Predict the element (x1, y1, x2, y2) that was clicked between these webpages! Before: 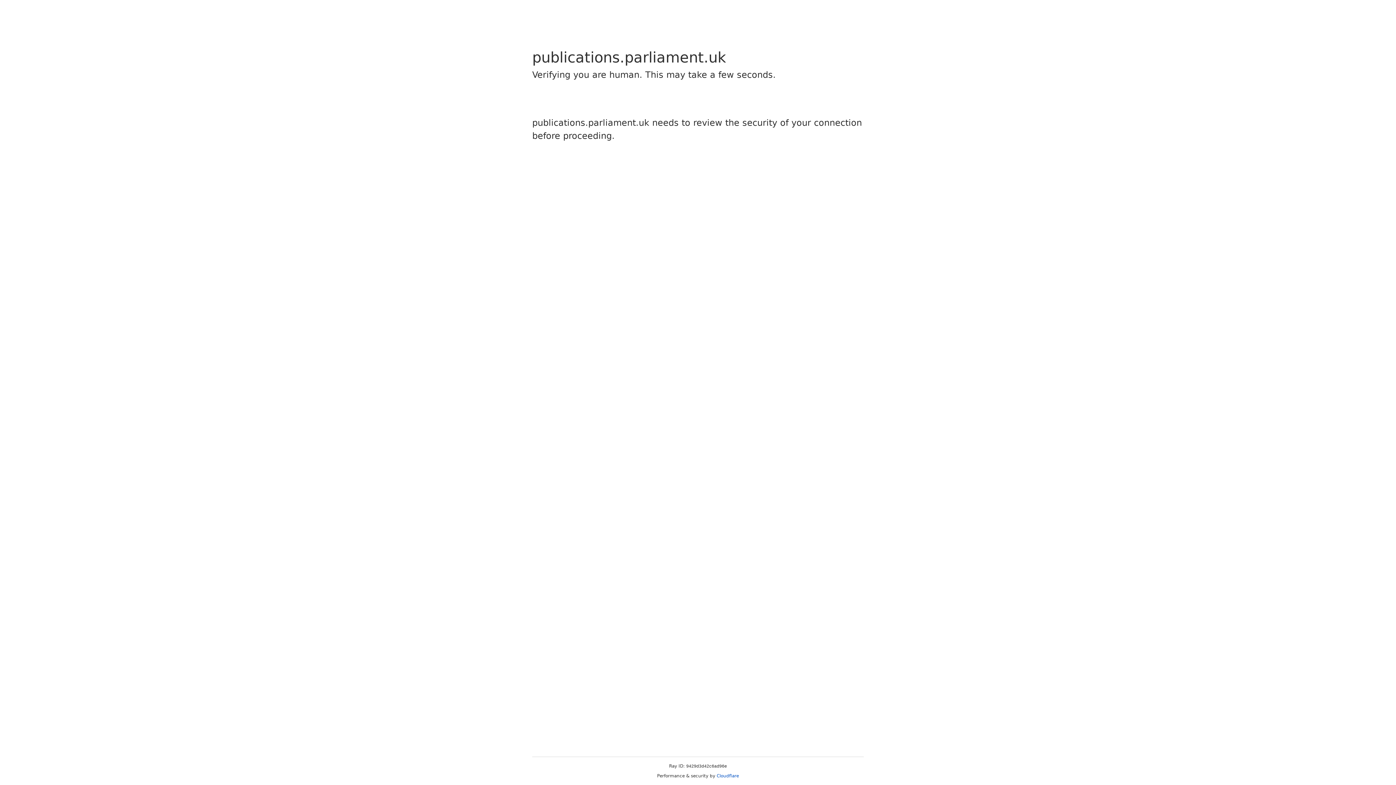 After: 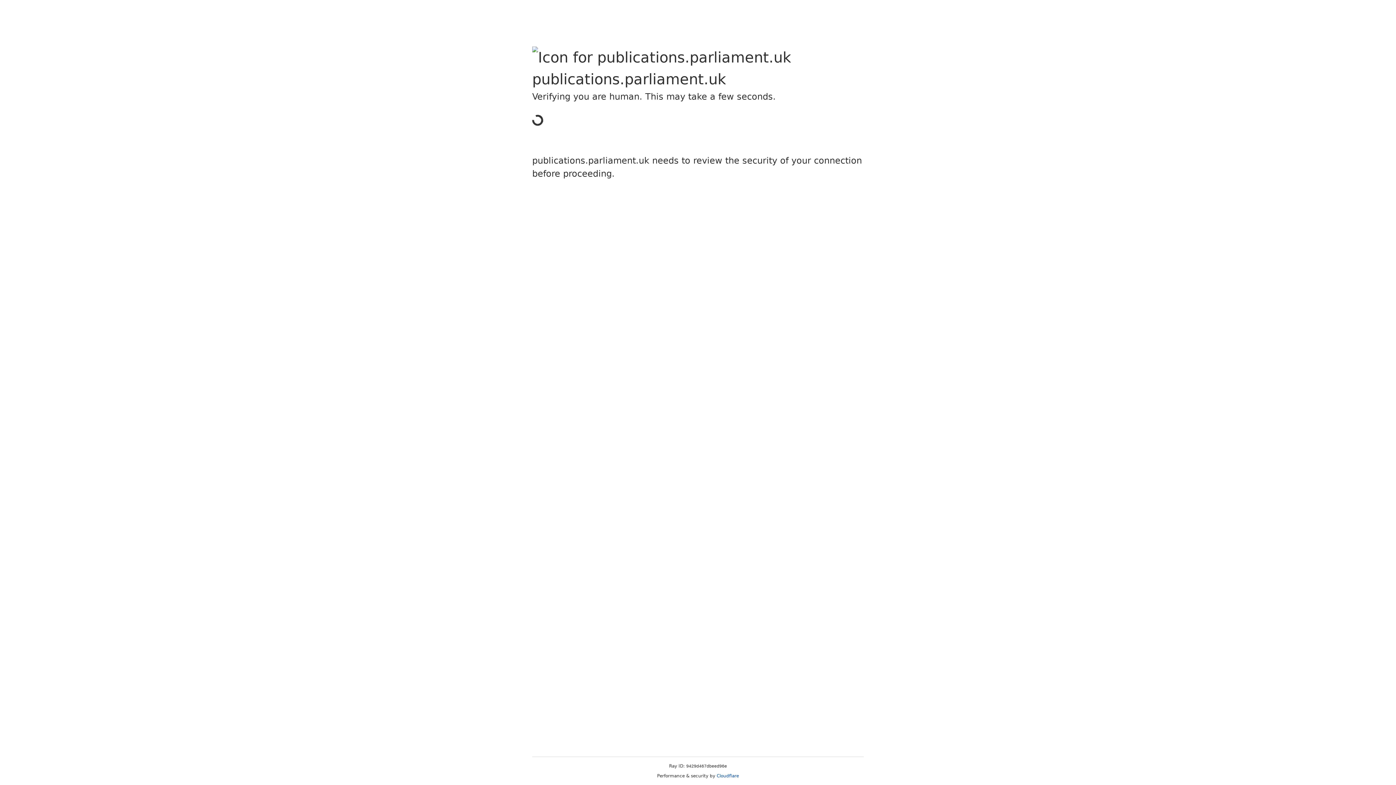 Action: bbox: (716, 773, 739, 778) label: Cloudflare